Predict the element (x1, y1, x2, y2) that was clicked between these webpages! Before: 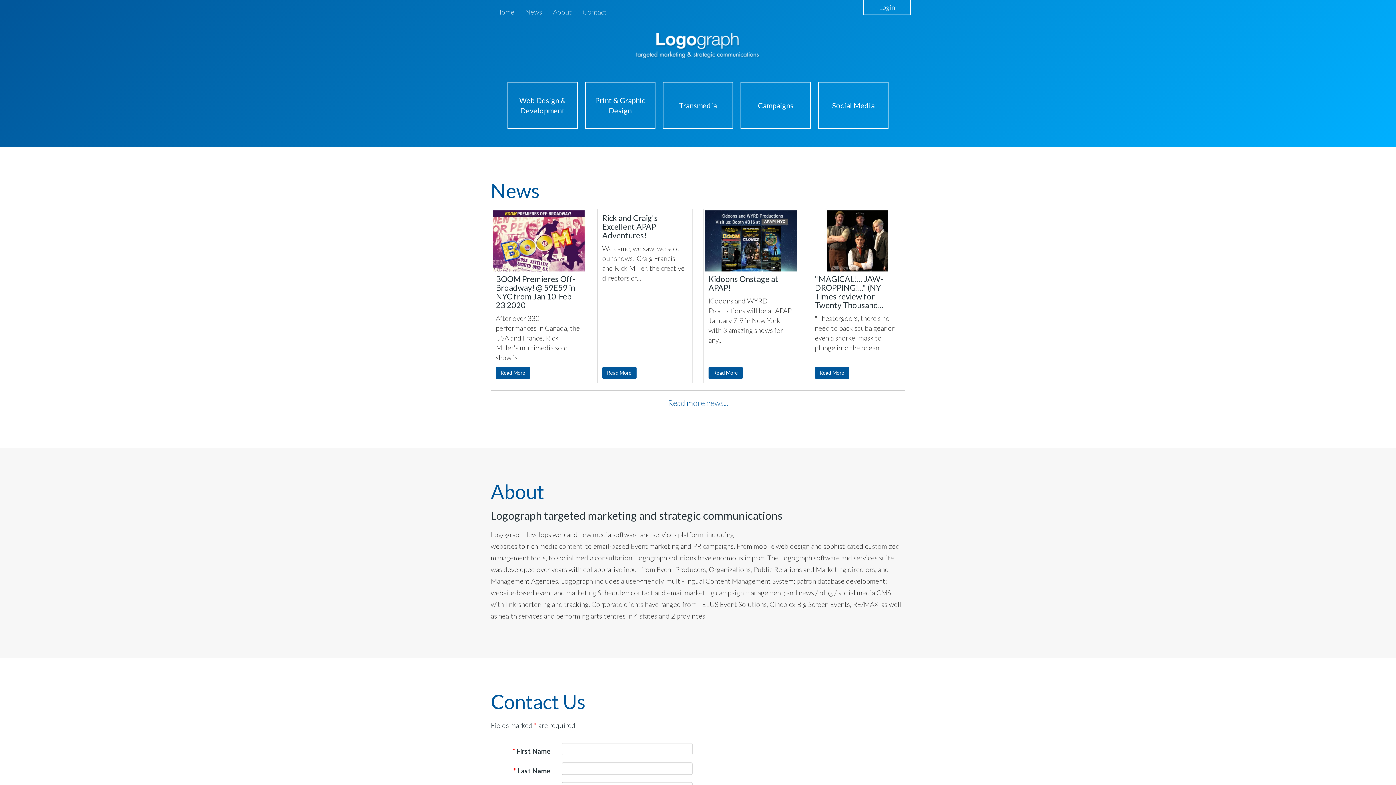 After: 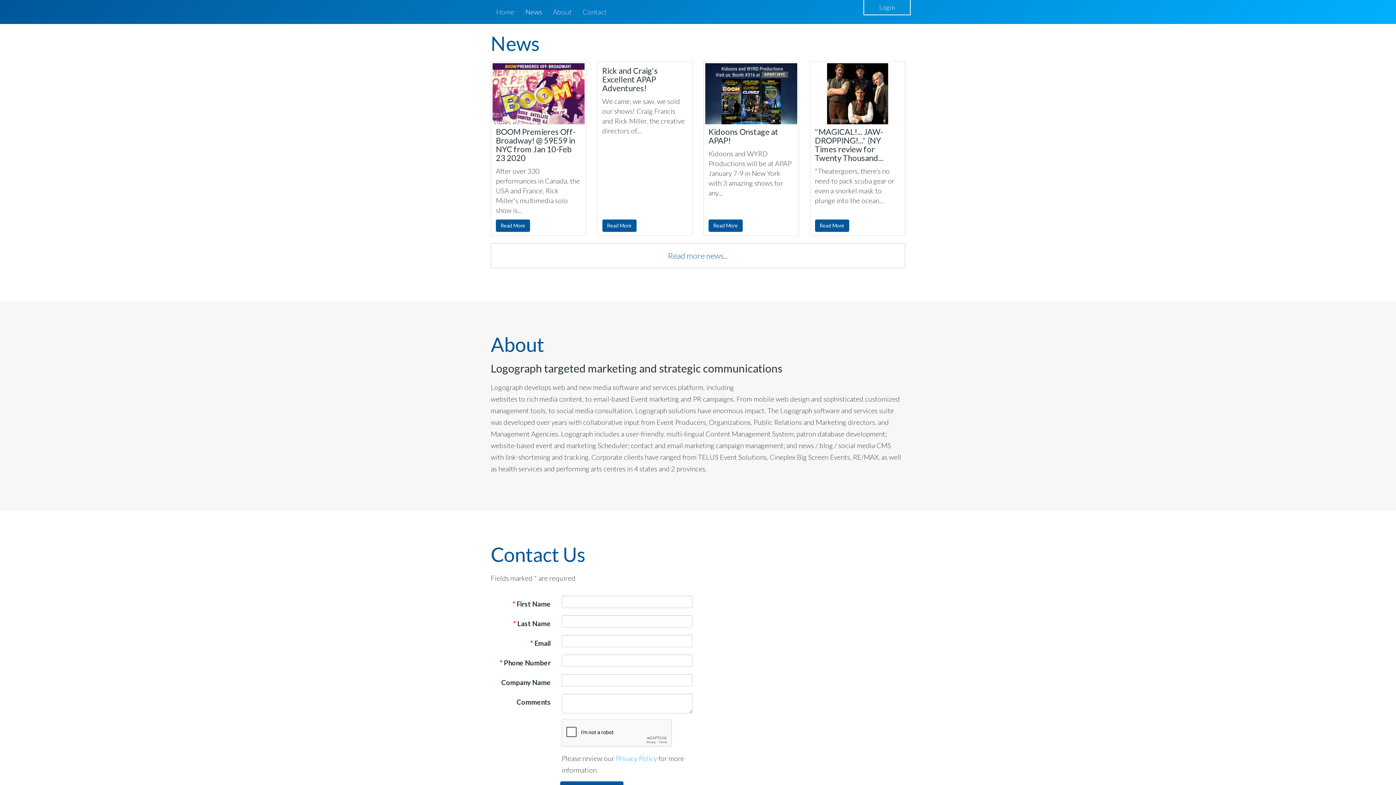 Action: label: News bbox: (520, 0, 547, 23)